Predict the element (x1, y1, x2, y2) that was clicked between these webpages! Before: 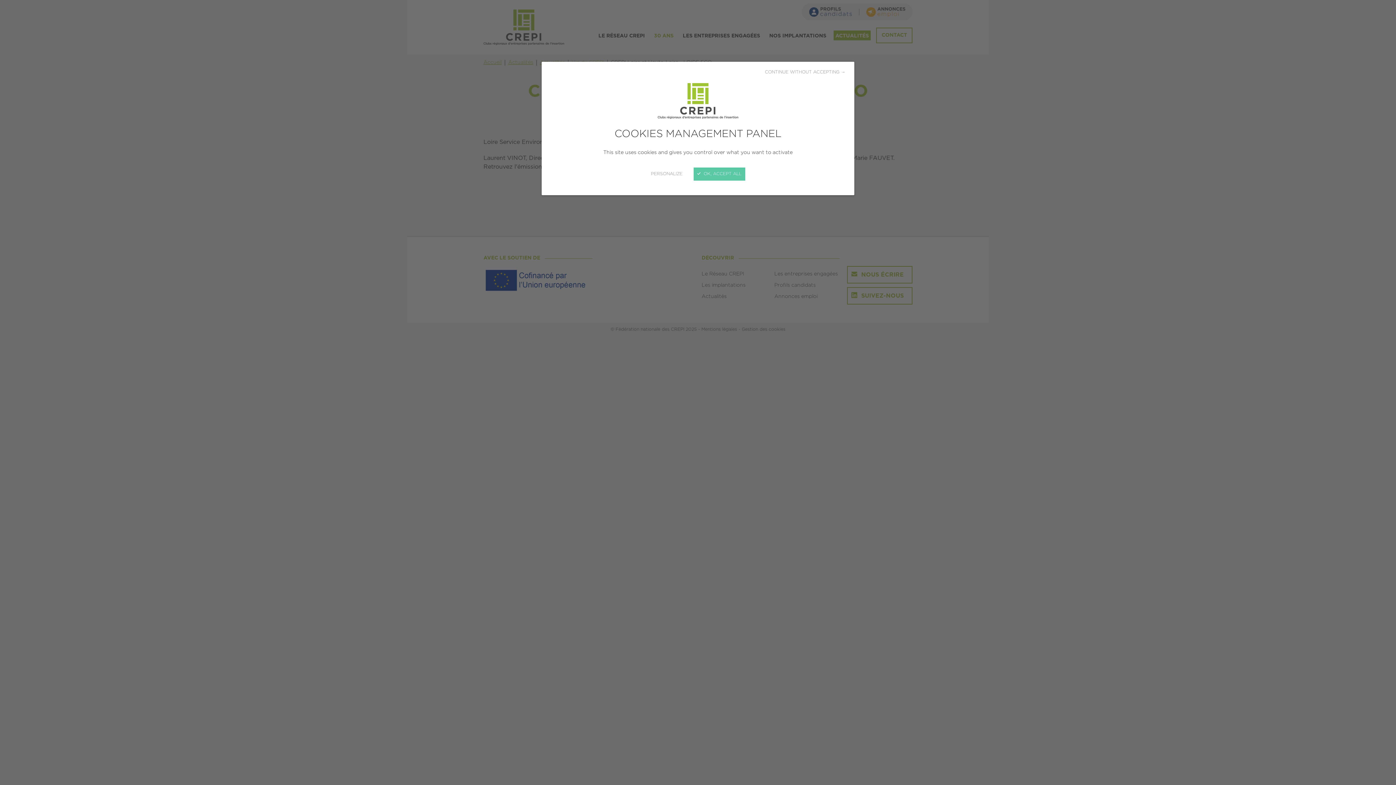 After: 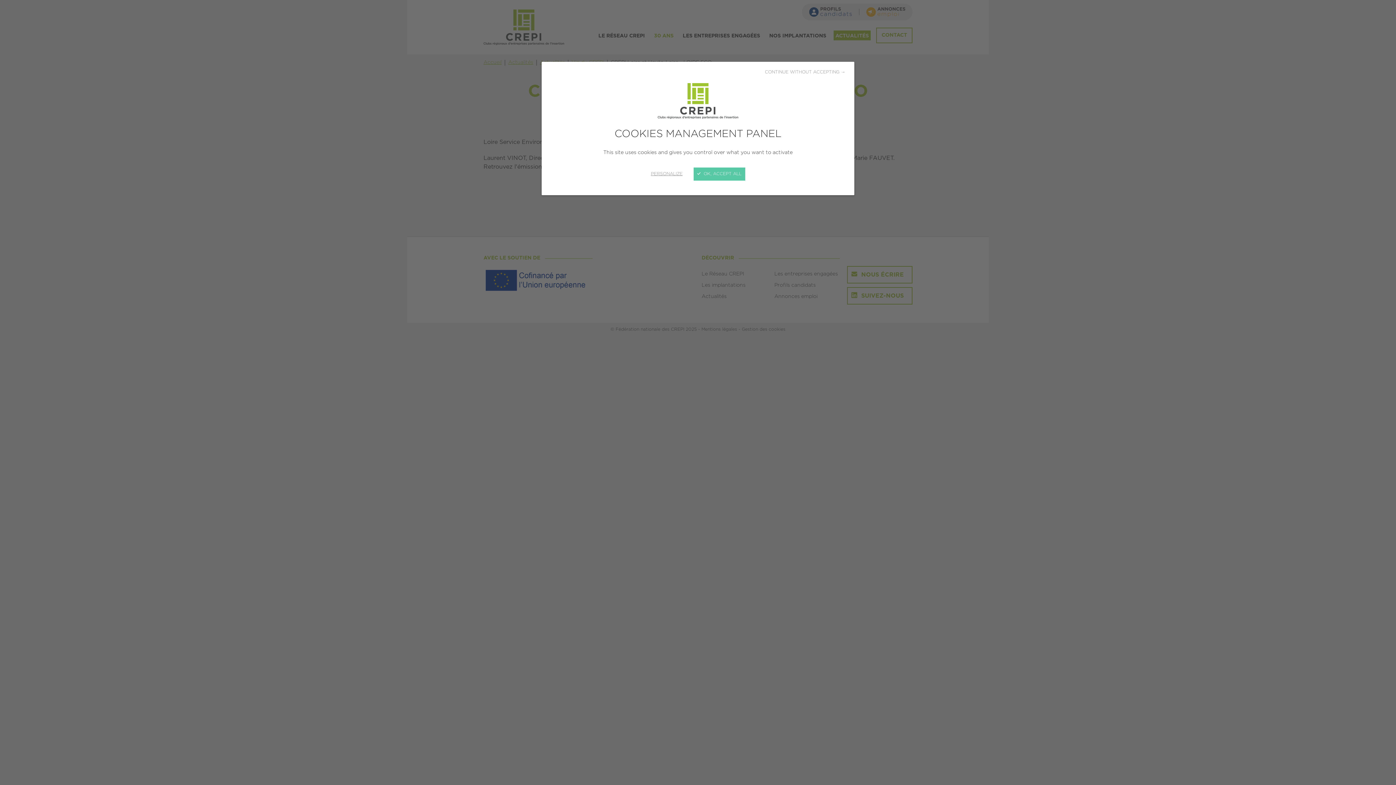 Action: bbox: (0, 0, 1396, 785) label: Close